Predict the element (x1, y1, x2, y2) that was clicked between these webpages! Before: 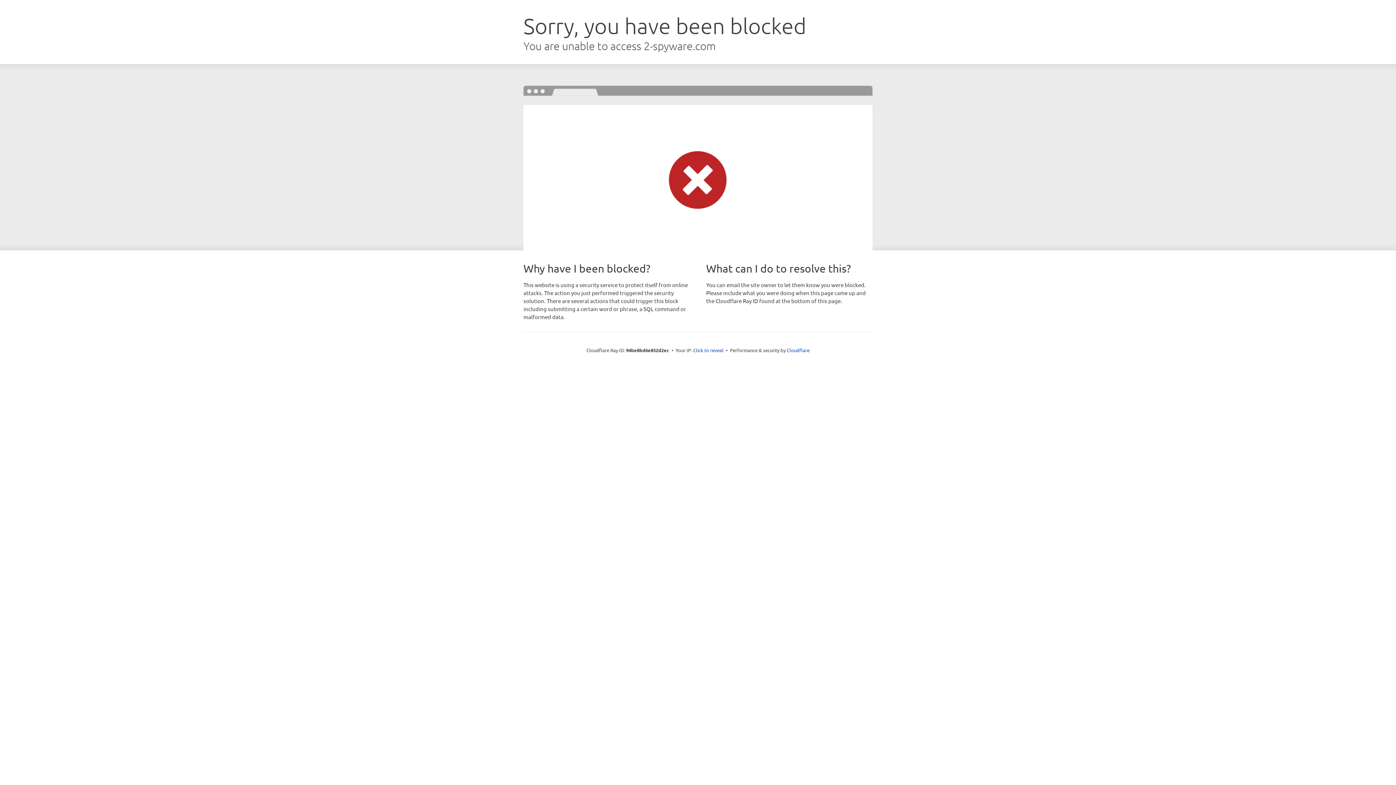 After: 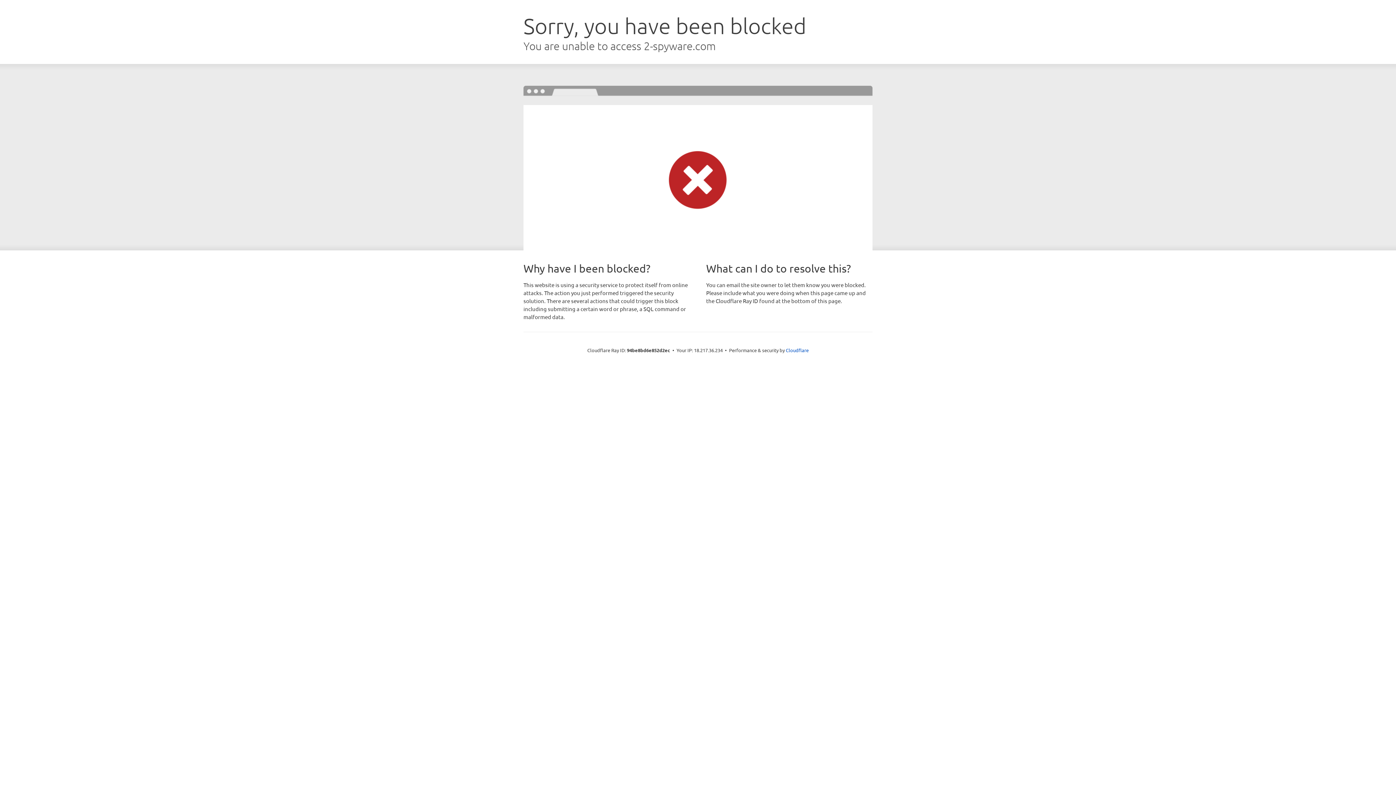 Action: label: Click to reveal bbox: (693, 346, 723, 353)